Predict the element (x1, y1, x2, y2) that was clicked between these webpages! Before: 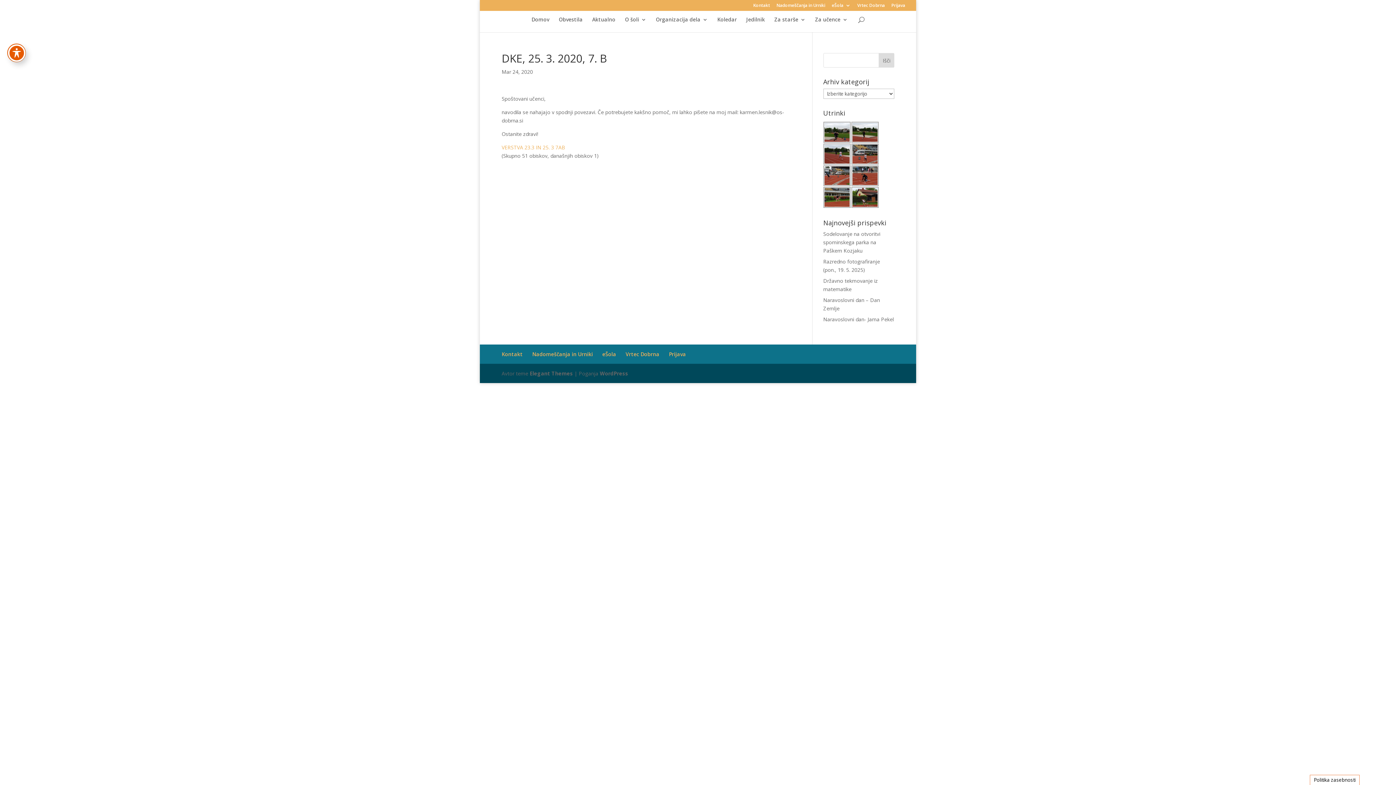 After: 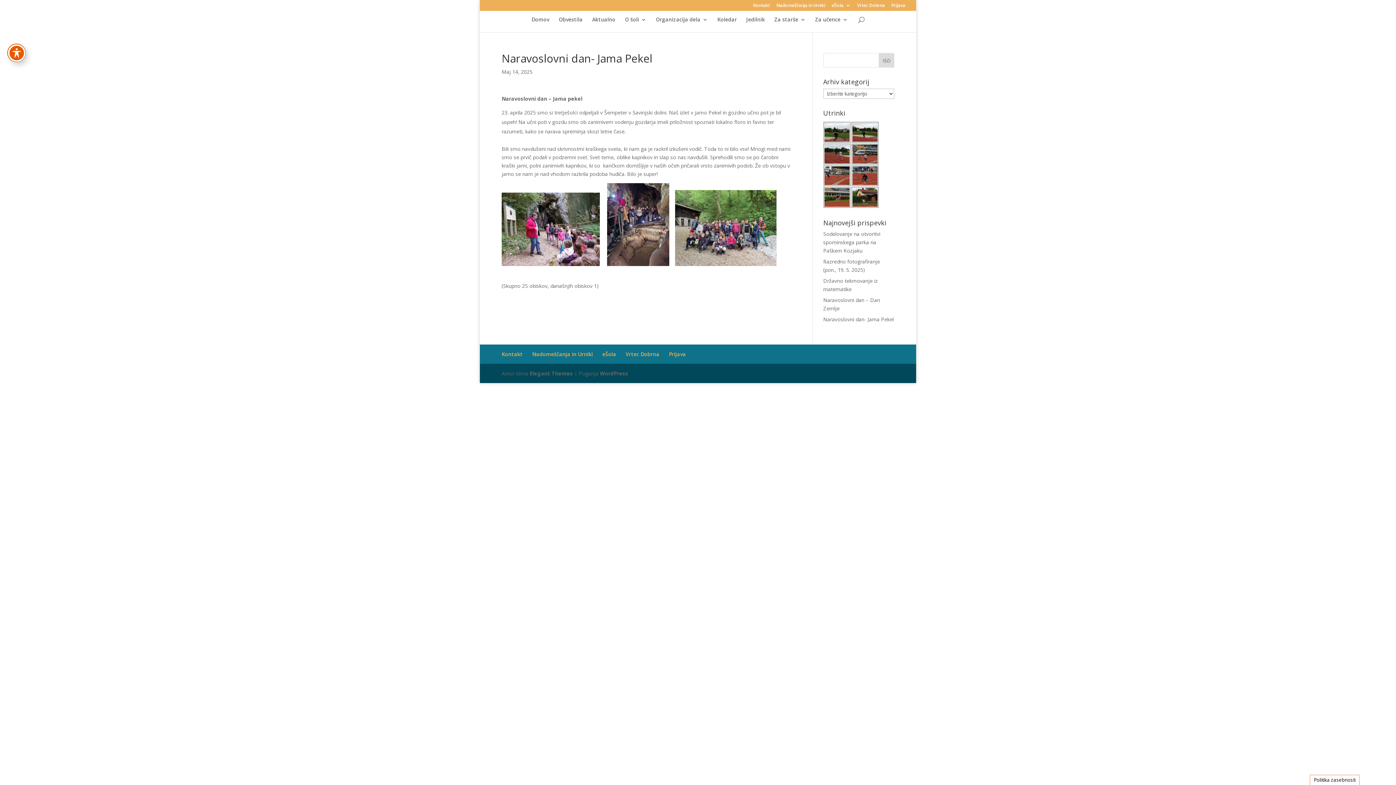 Action: label: Naravoslovni dan- Jama Pekel bbox: (823, 316, 894, 322)